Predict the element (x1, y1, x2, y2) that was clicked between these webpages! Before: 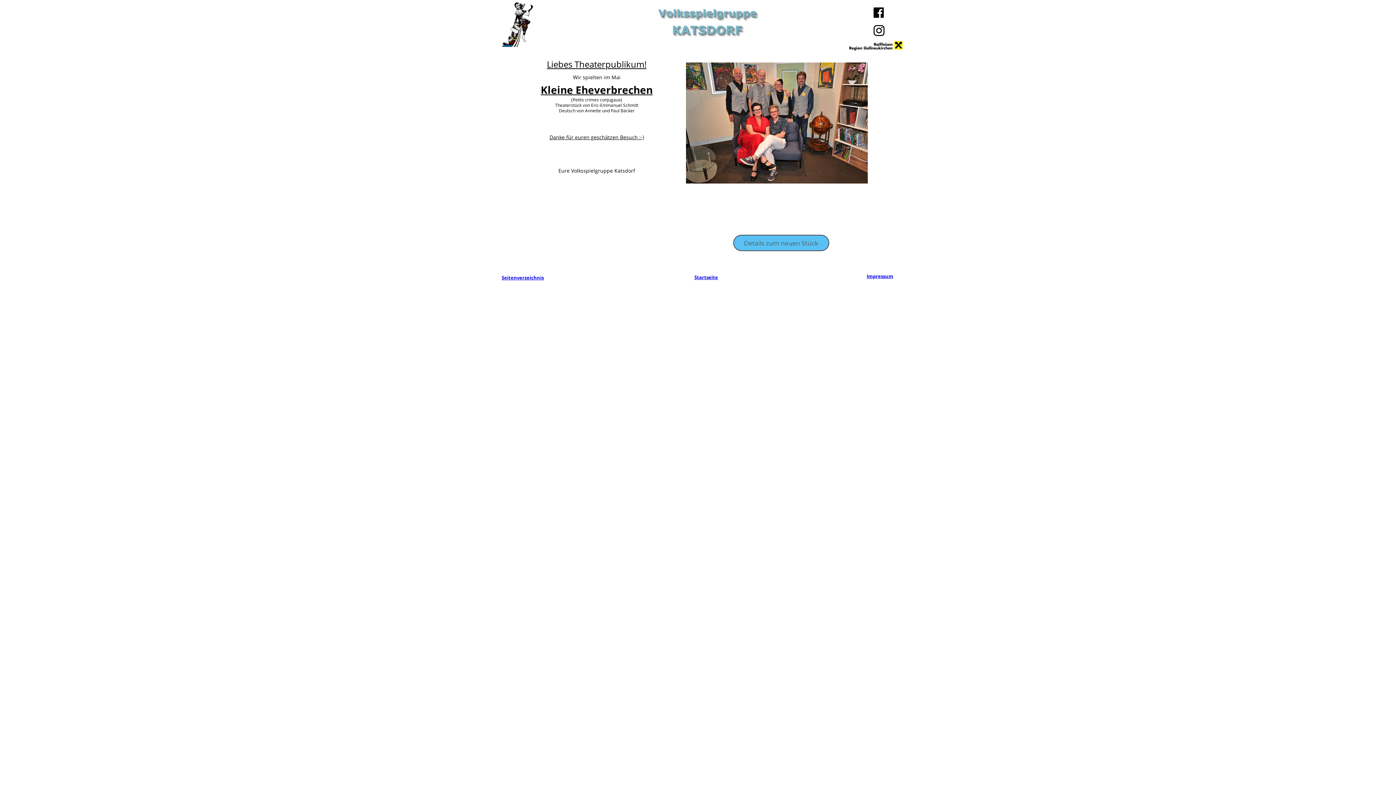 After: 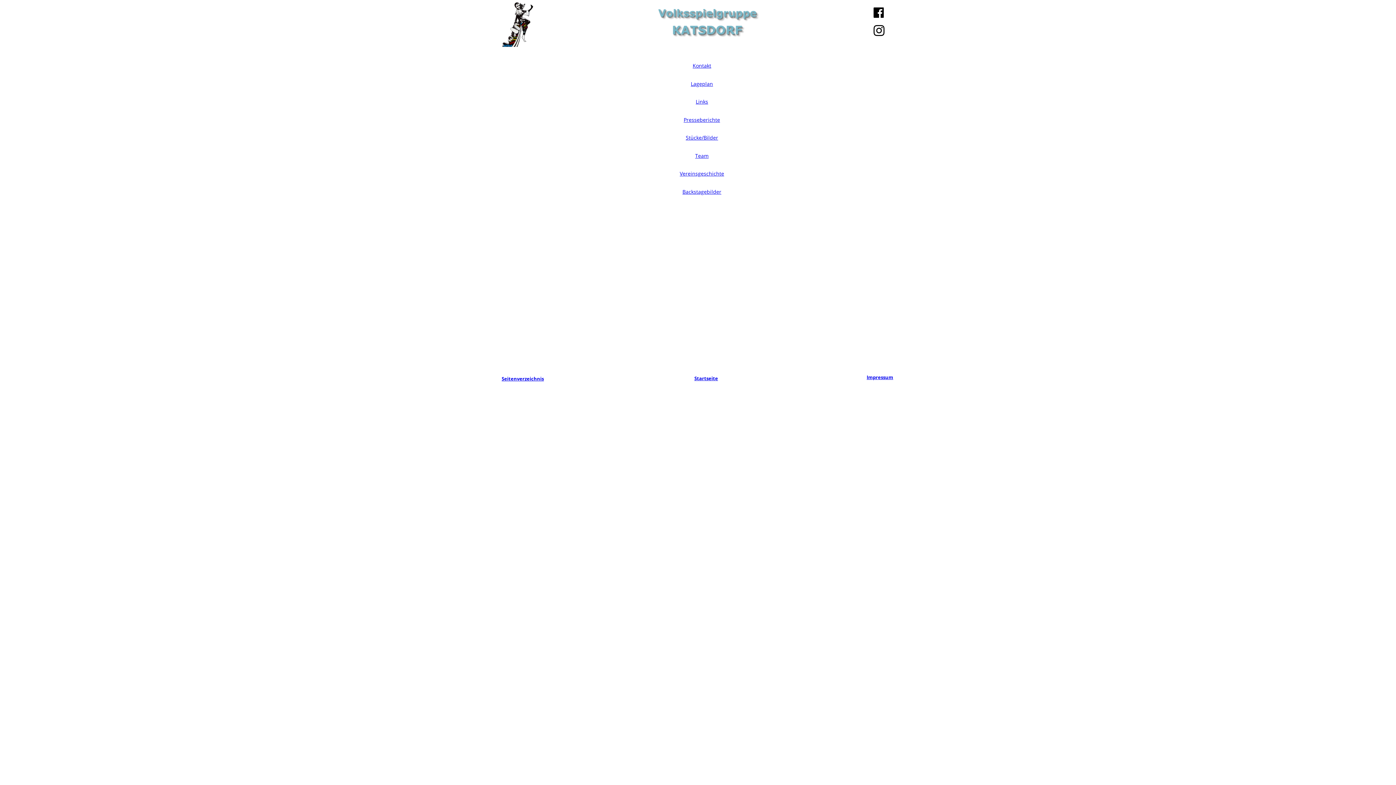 Action: bbox: (501, 274, 544, 281) label: Seitenverzeichnis